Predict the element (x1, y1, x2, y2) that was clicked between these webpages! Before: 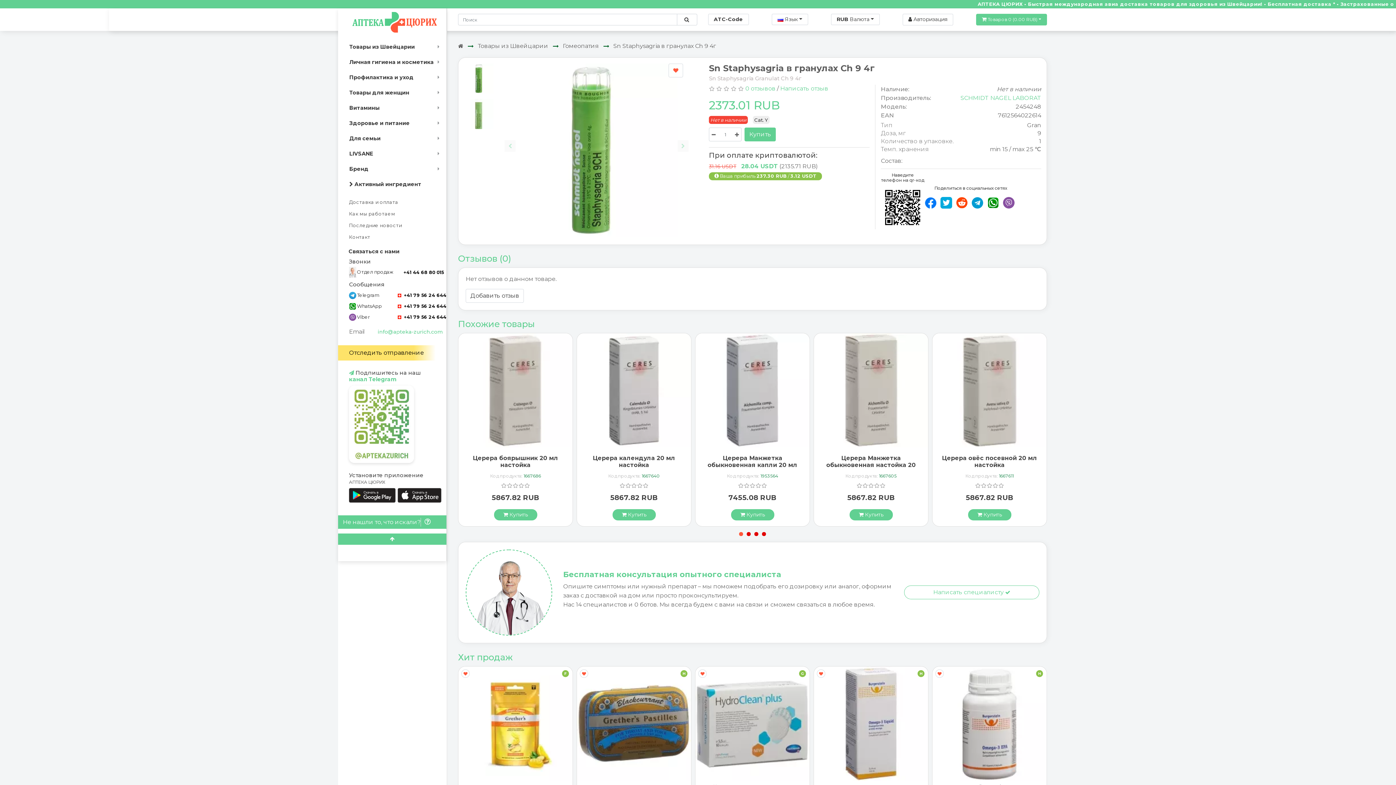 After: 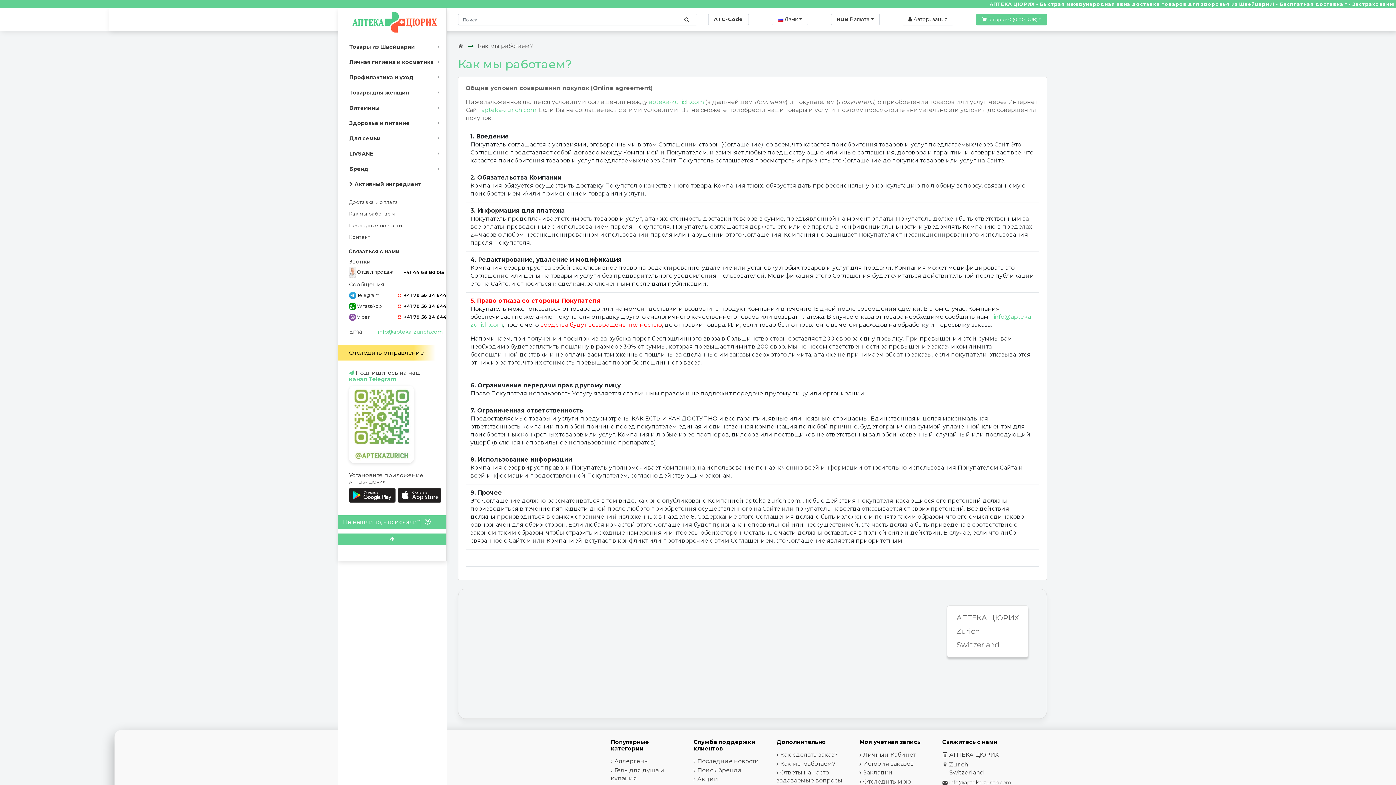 Action: label: Как мы работаем bbox: (338, 208, 446, 220)